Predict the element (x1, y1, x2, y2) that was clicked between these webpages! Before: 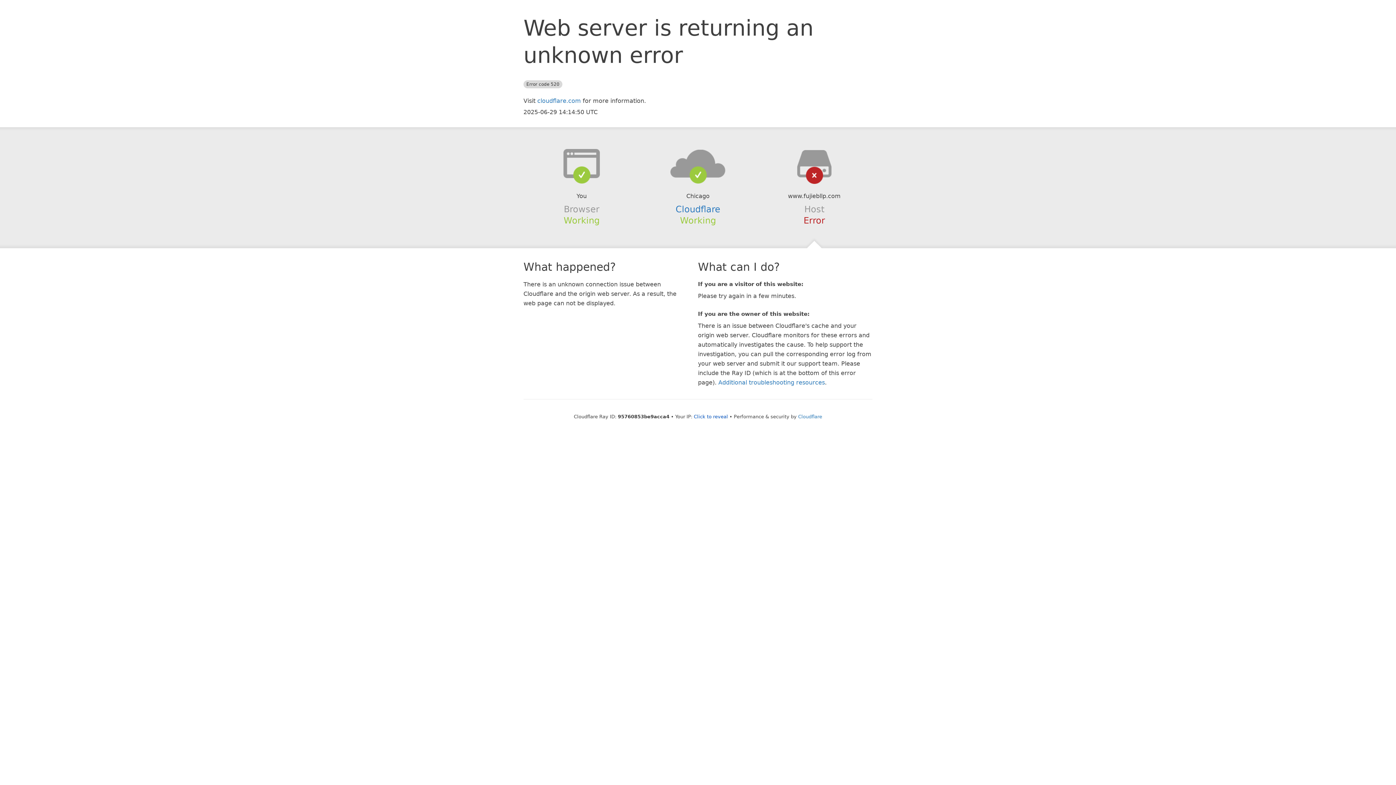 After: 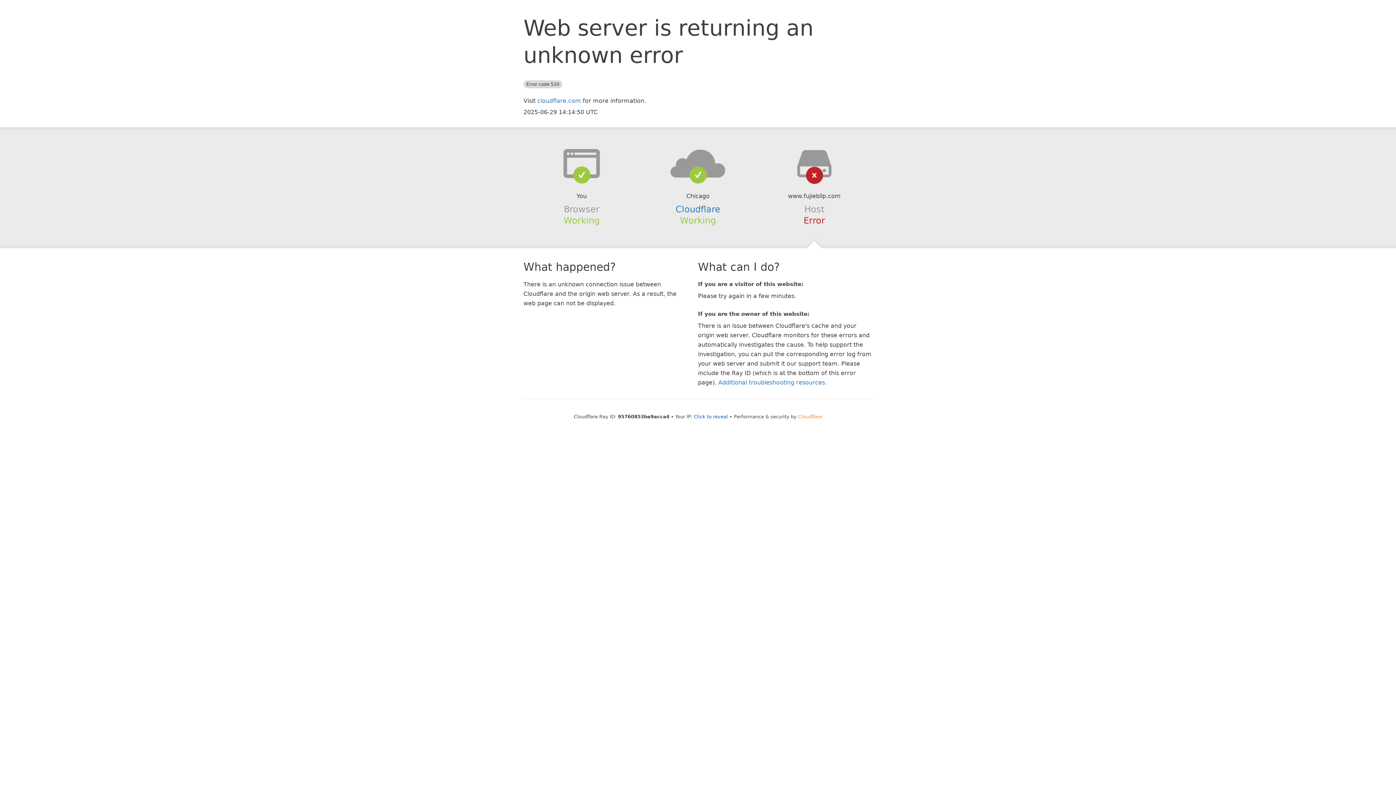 Action: label: Cloudflare bbox: (798, 414, 822, 419)